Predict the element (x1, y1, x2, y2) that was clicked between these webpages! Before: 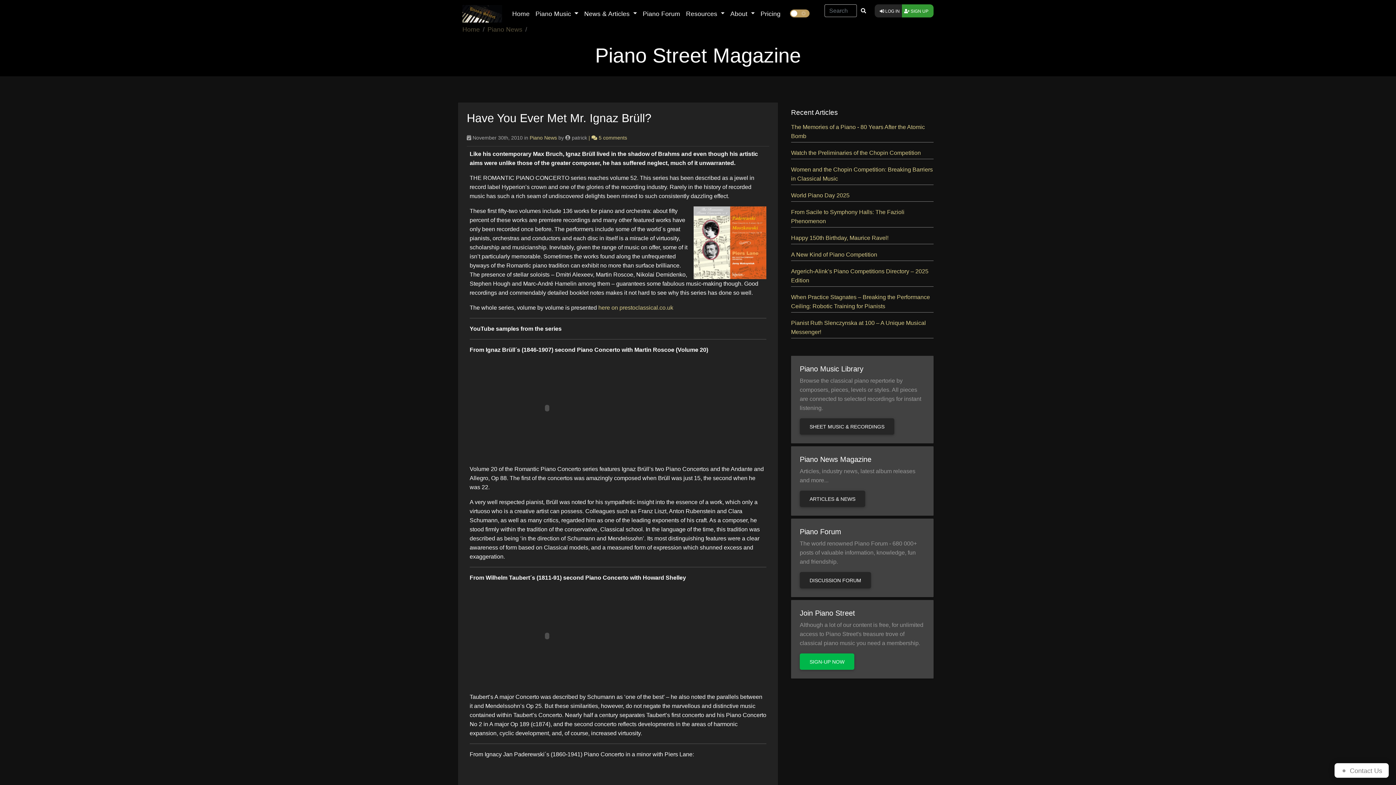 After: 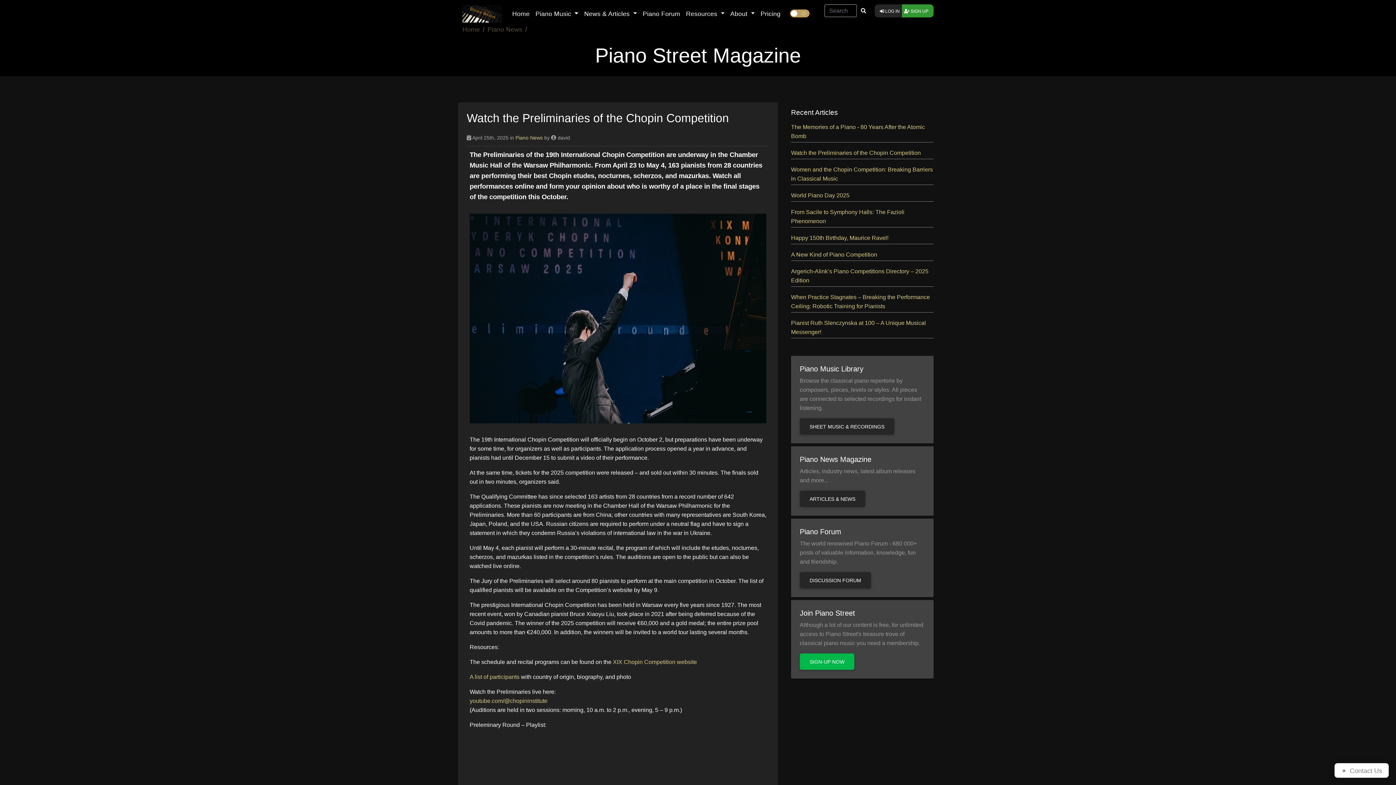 Action: label: Watch the Preliminaries of the Chopin Competition bbox: (791, 149, 921, 155)